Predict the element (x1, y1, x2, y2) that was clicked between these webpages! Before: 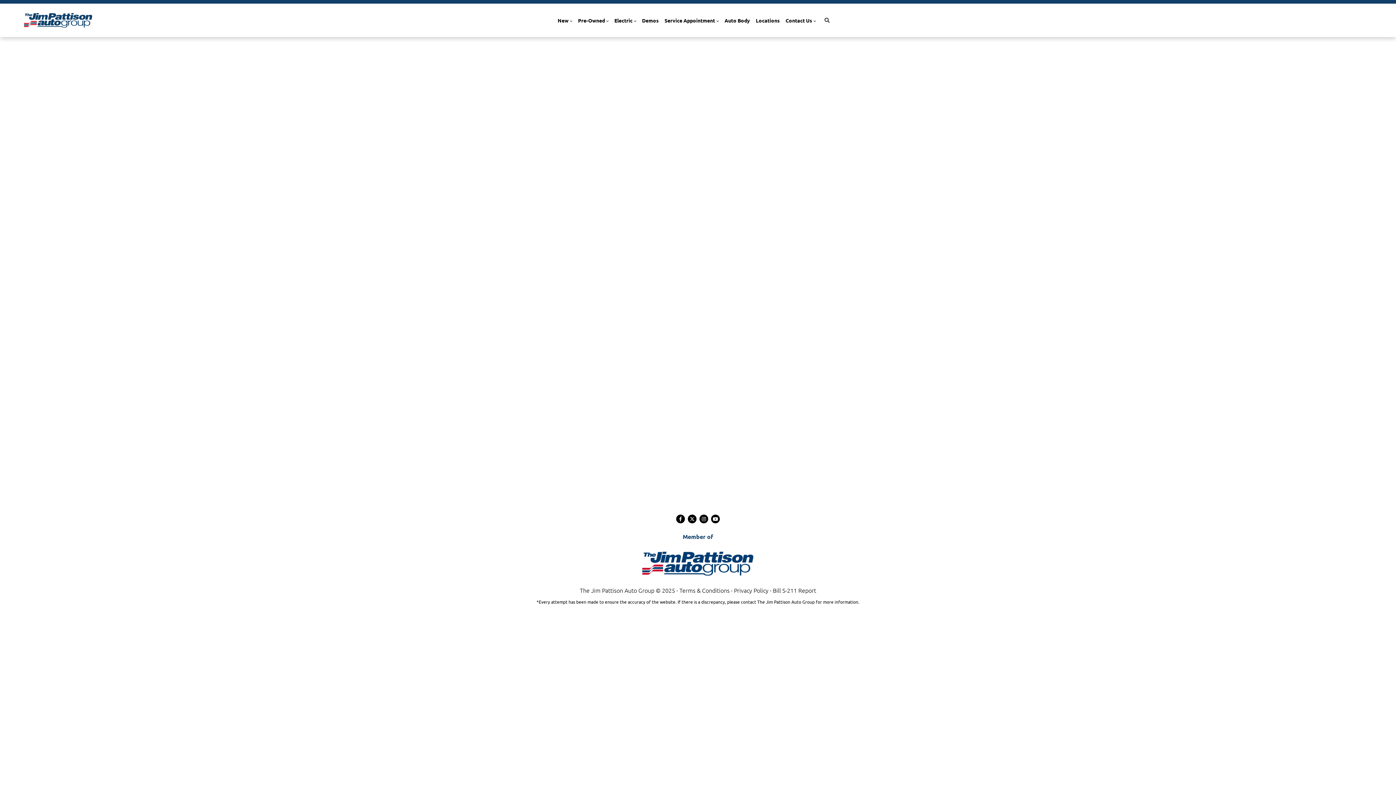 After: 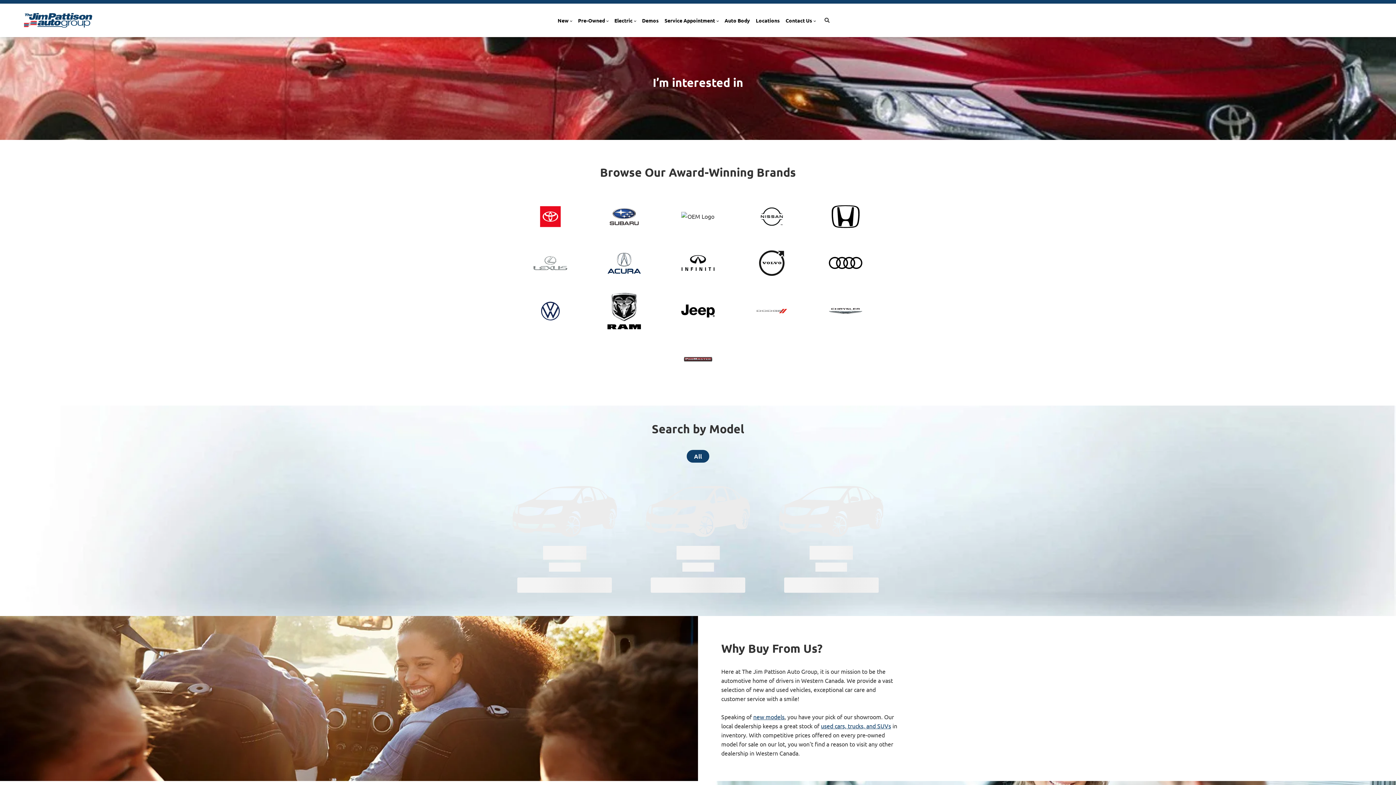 Action: bbox: (578, 16, 608, 24) label: Pre-Owned